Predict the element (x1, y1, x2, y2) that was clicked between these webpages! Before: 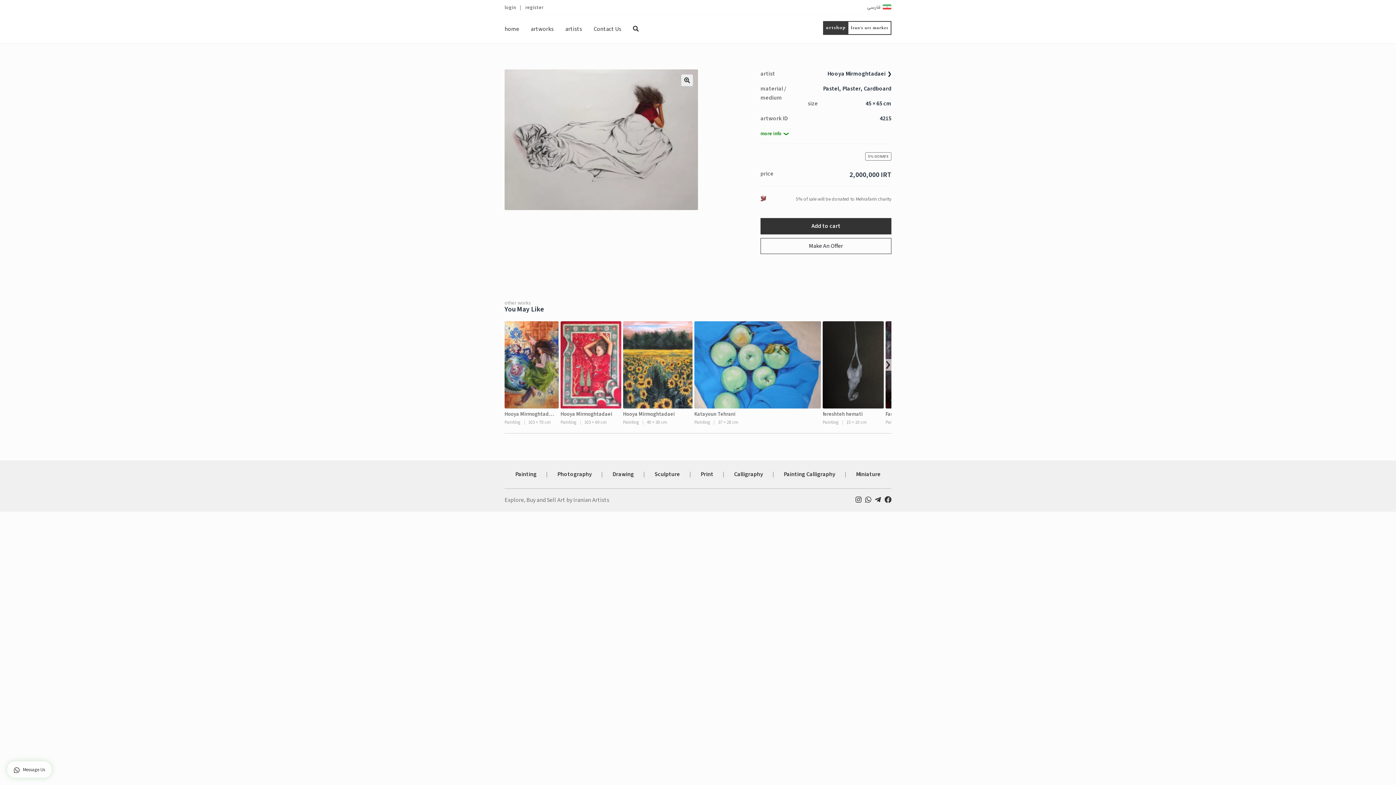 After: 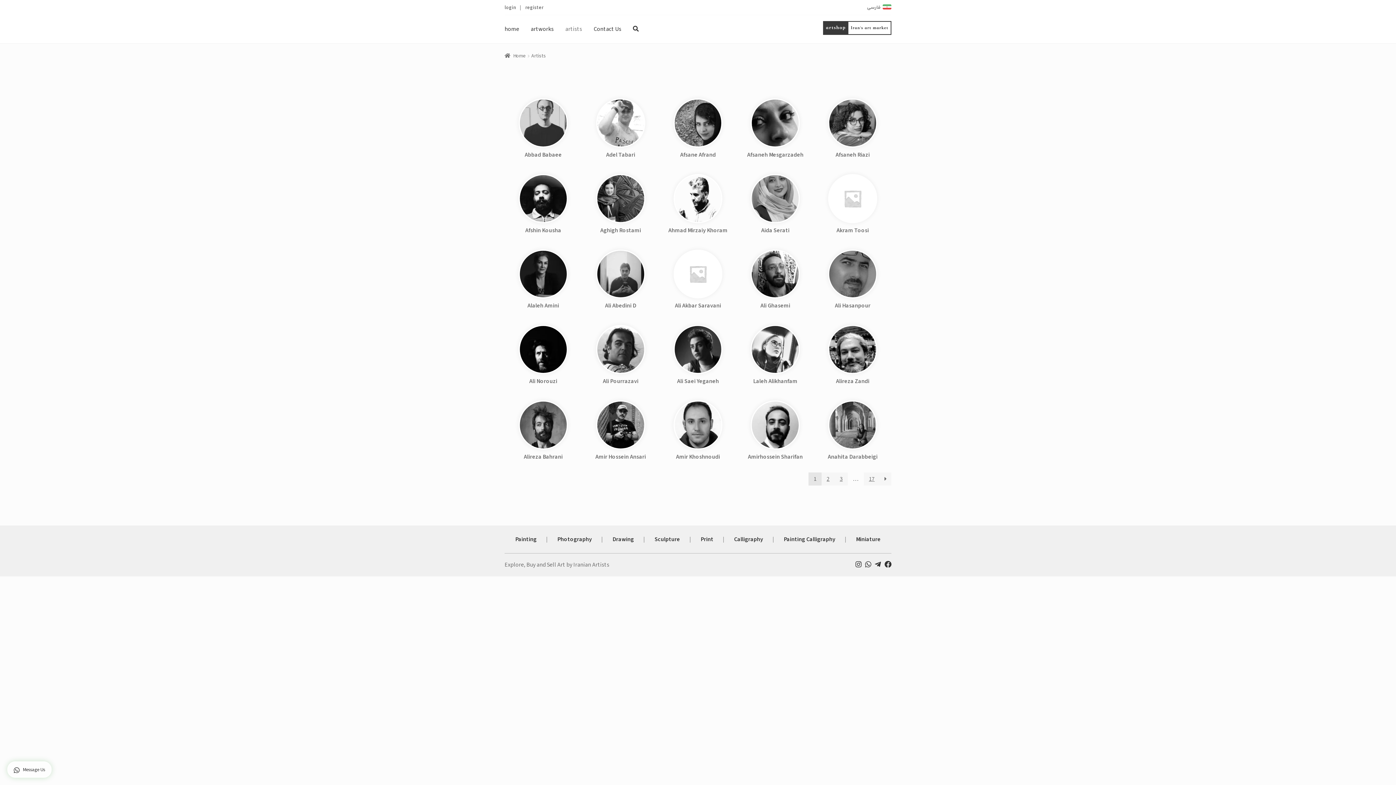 Action: bbox: (559, 15, 588, 43) label: artists